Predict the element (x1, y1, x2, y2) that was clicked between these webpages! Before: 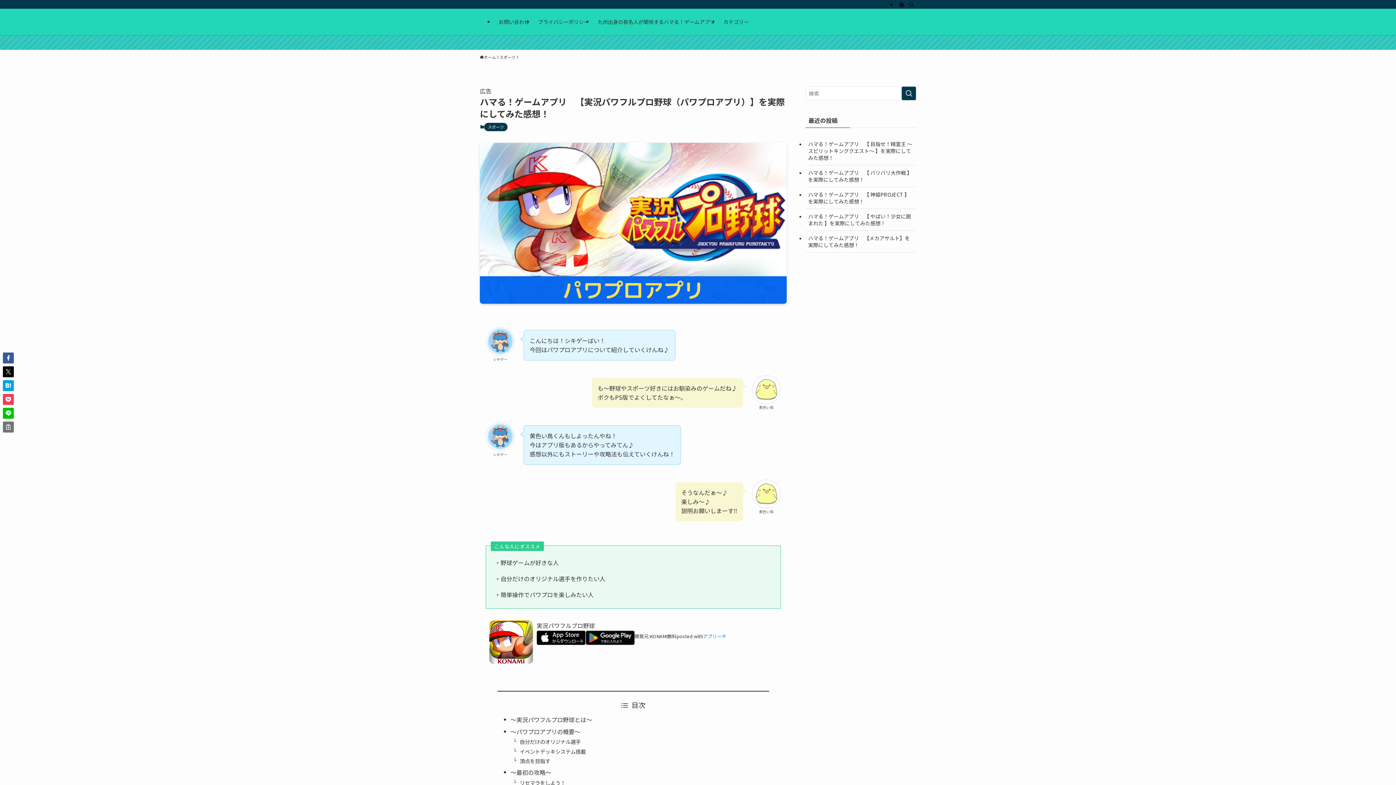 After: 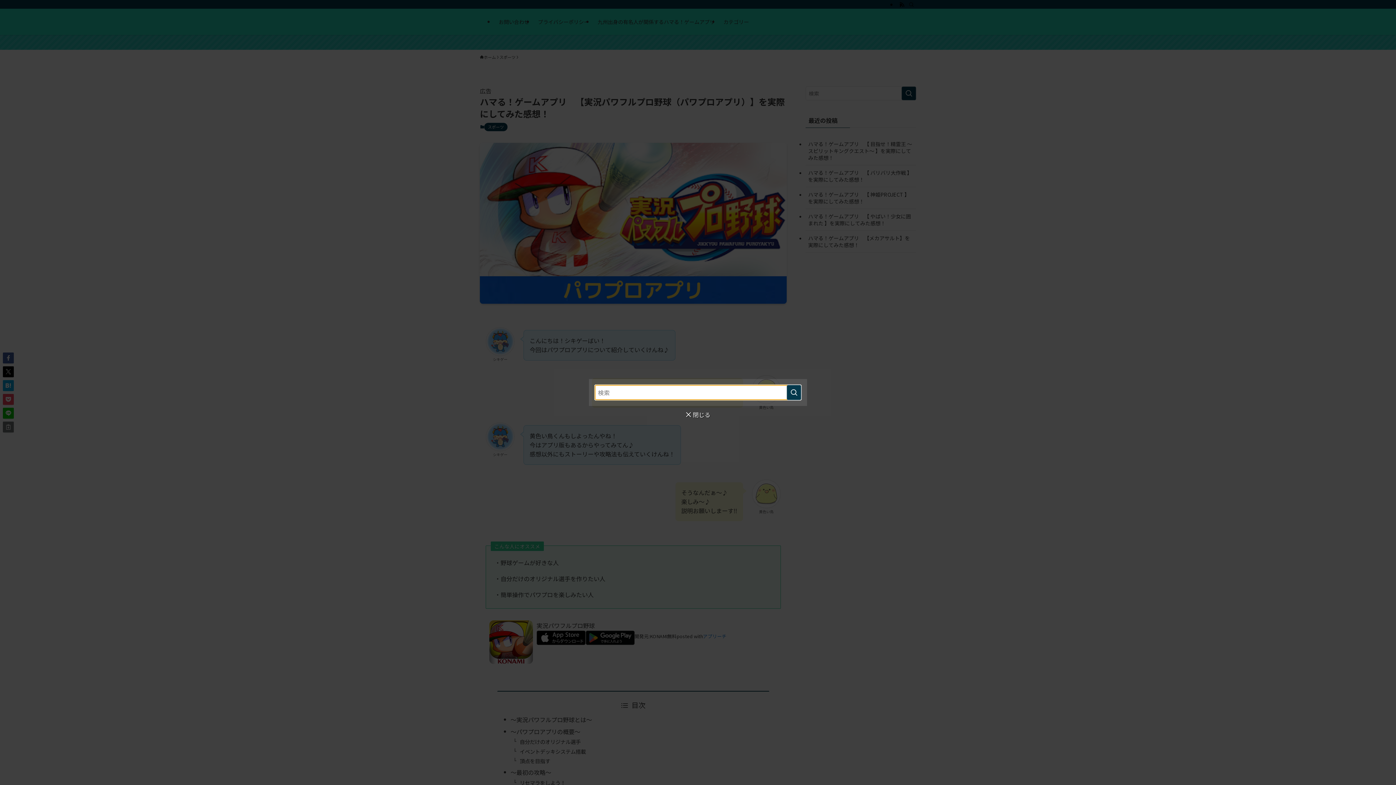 Action: label: 検索 bbox: (906, 0, 916, 8)